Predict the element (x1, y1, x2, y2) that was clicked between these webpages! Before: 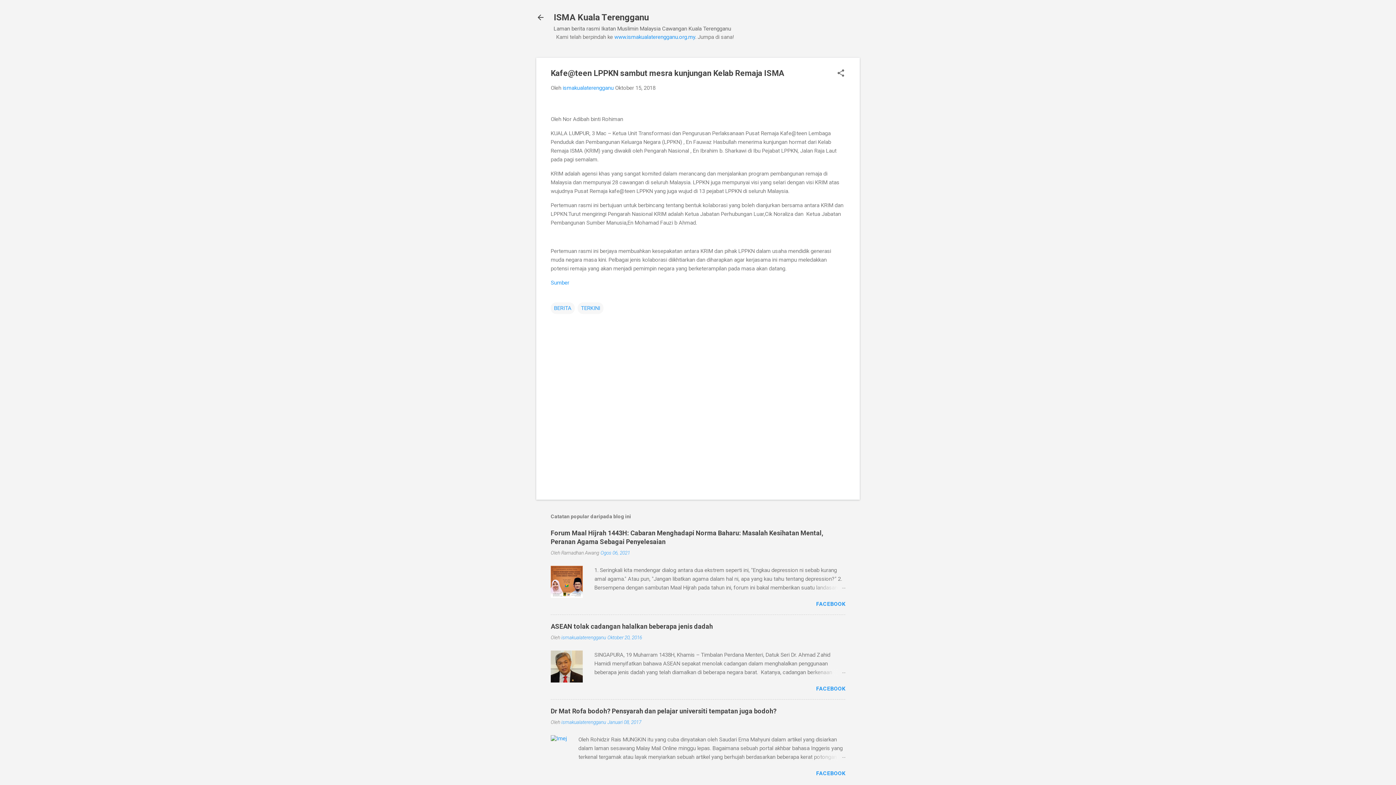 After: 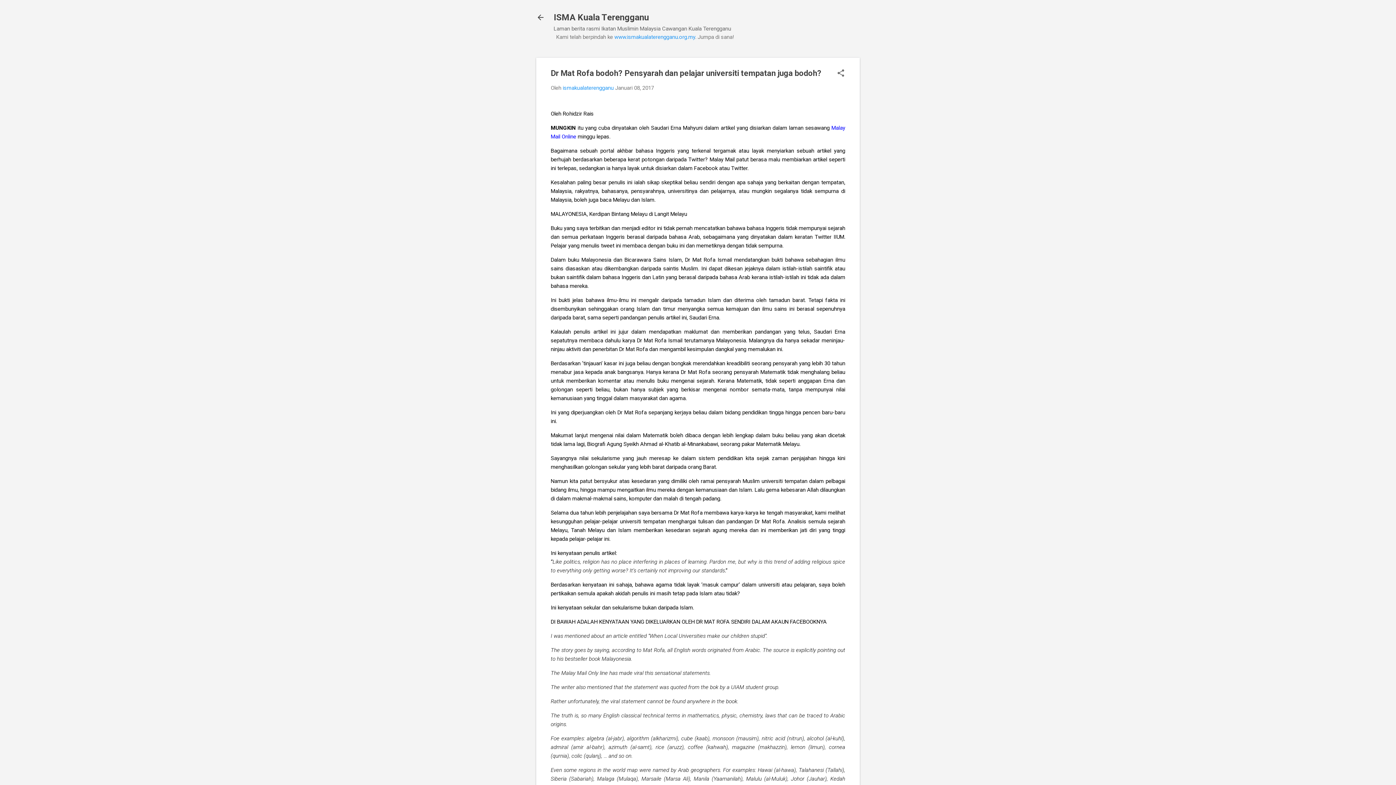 Action: bbox: (550, 707, 776, 715) label: Dr Mat Rofa bodoh? Pensyarah dan pelajar universiti tempatan juga bodoh?